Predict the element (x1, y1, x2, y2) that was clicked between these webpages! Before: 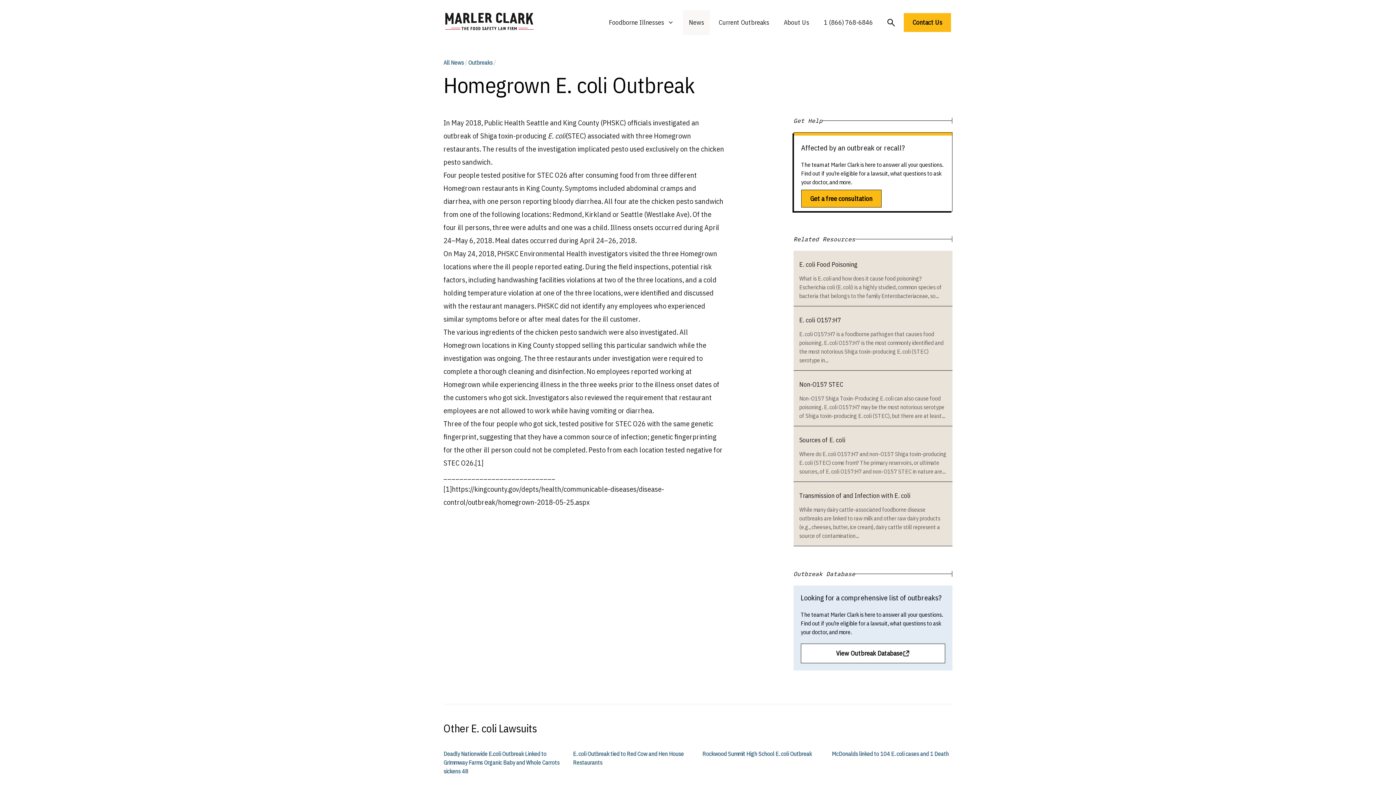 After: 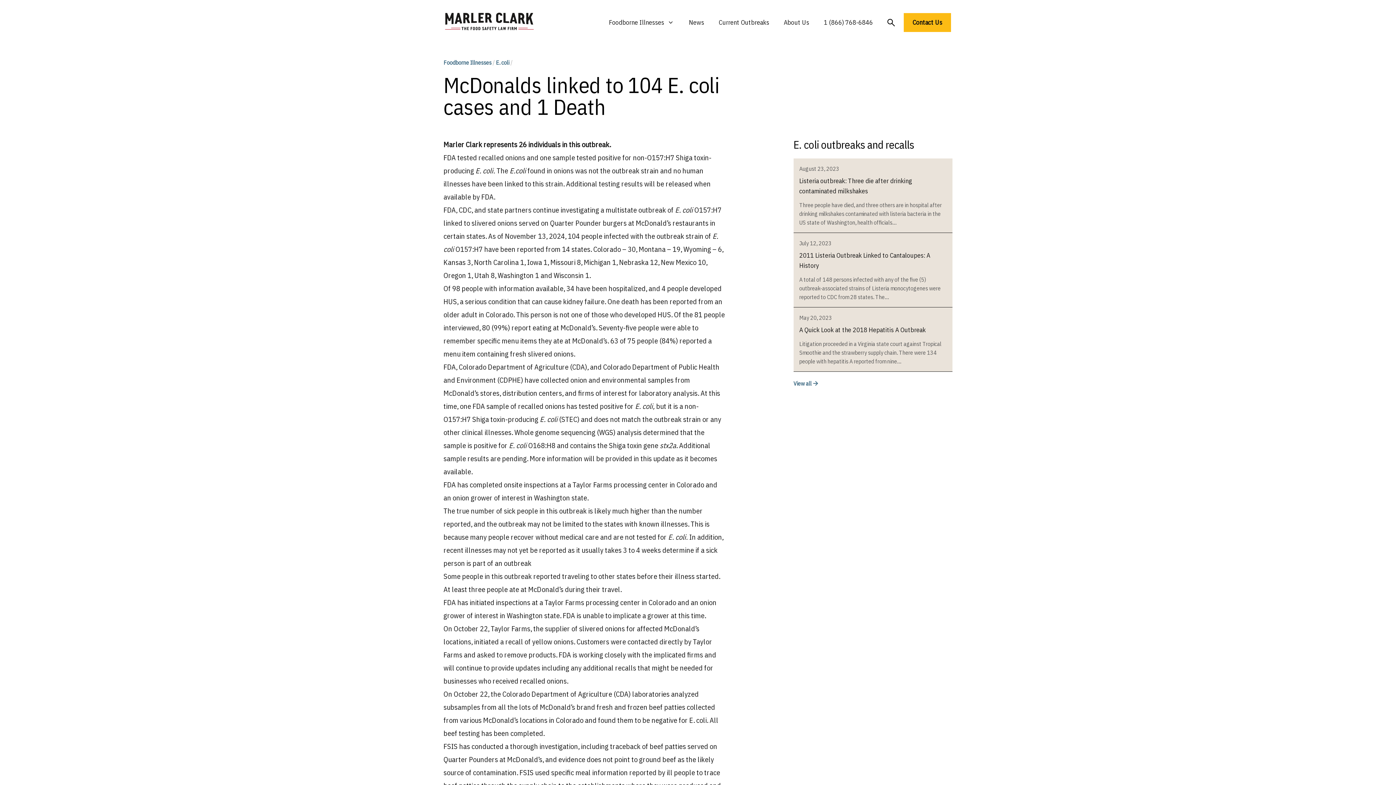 Action: bbox: (831, 750, 949, 757) label: McDonalds linked to 104 E. coli cases and 1 Death